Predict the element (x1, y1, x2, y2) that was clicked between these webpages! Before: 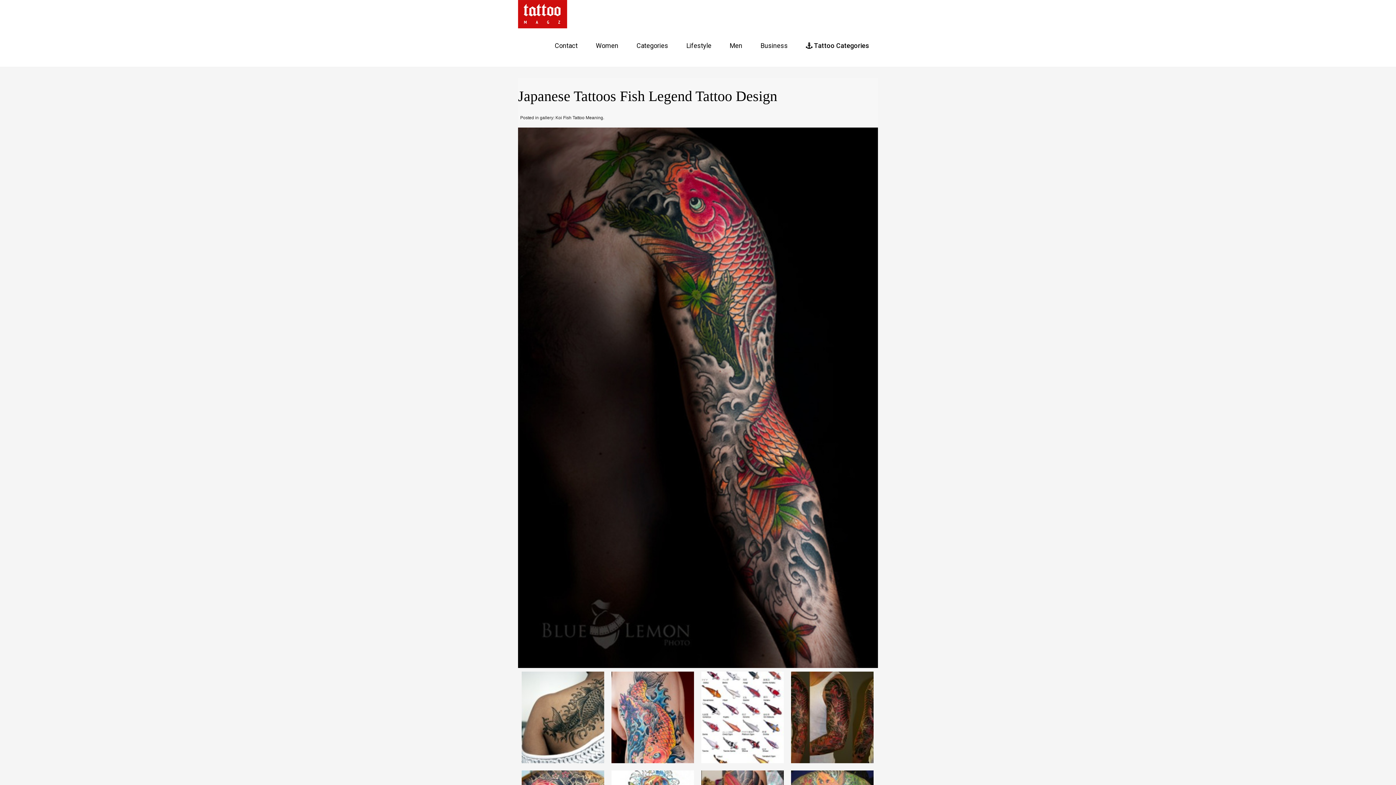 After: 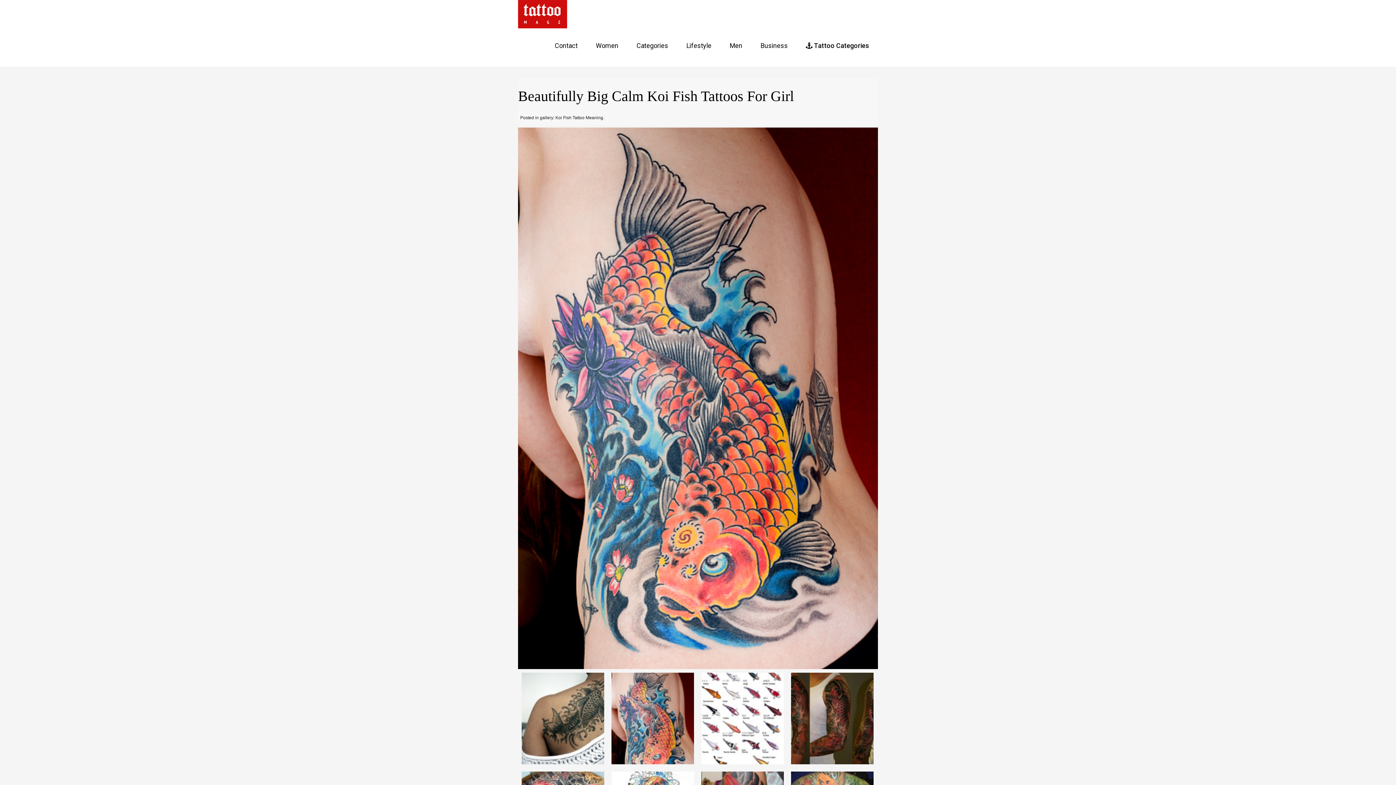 Action: bbox: (608, 714, 697, 720)